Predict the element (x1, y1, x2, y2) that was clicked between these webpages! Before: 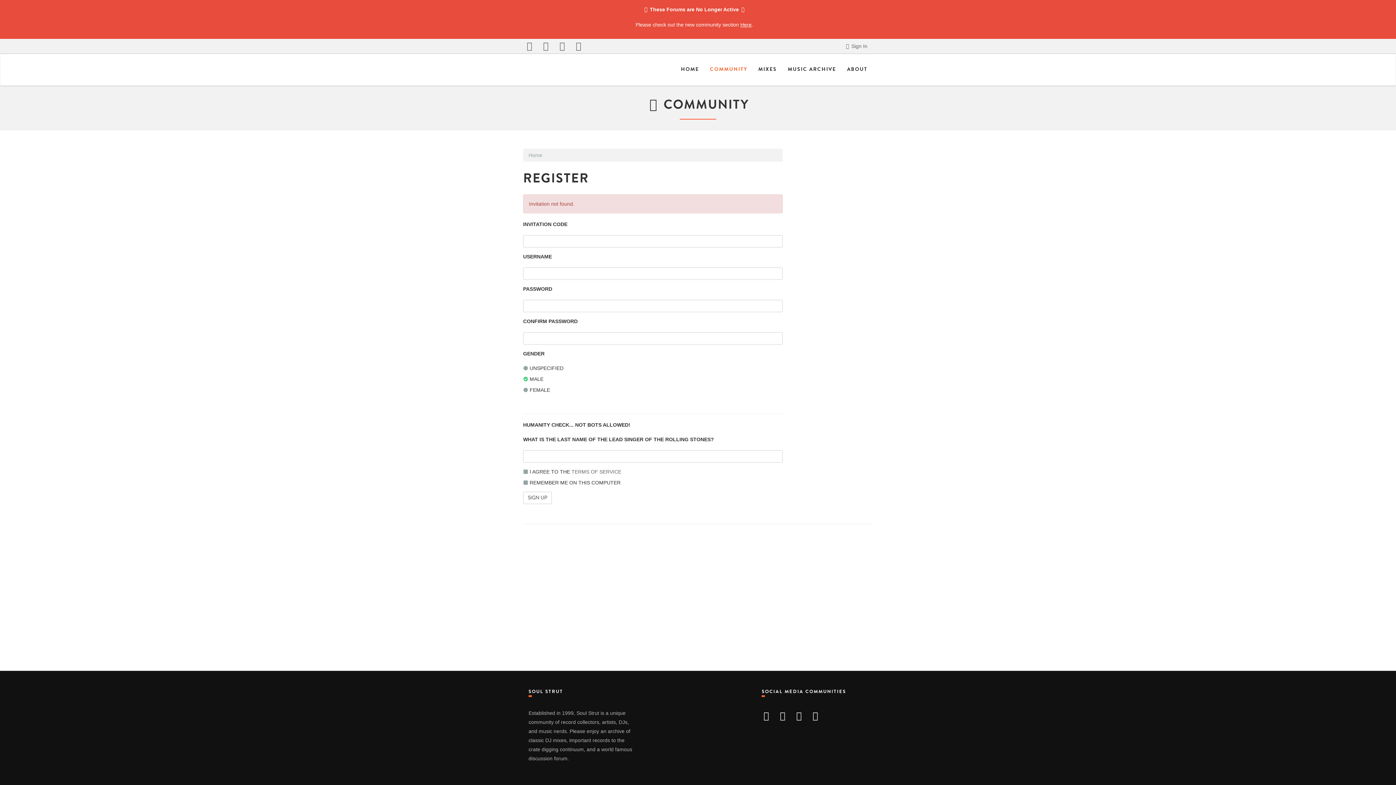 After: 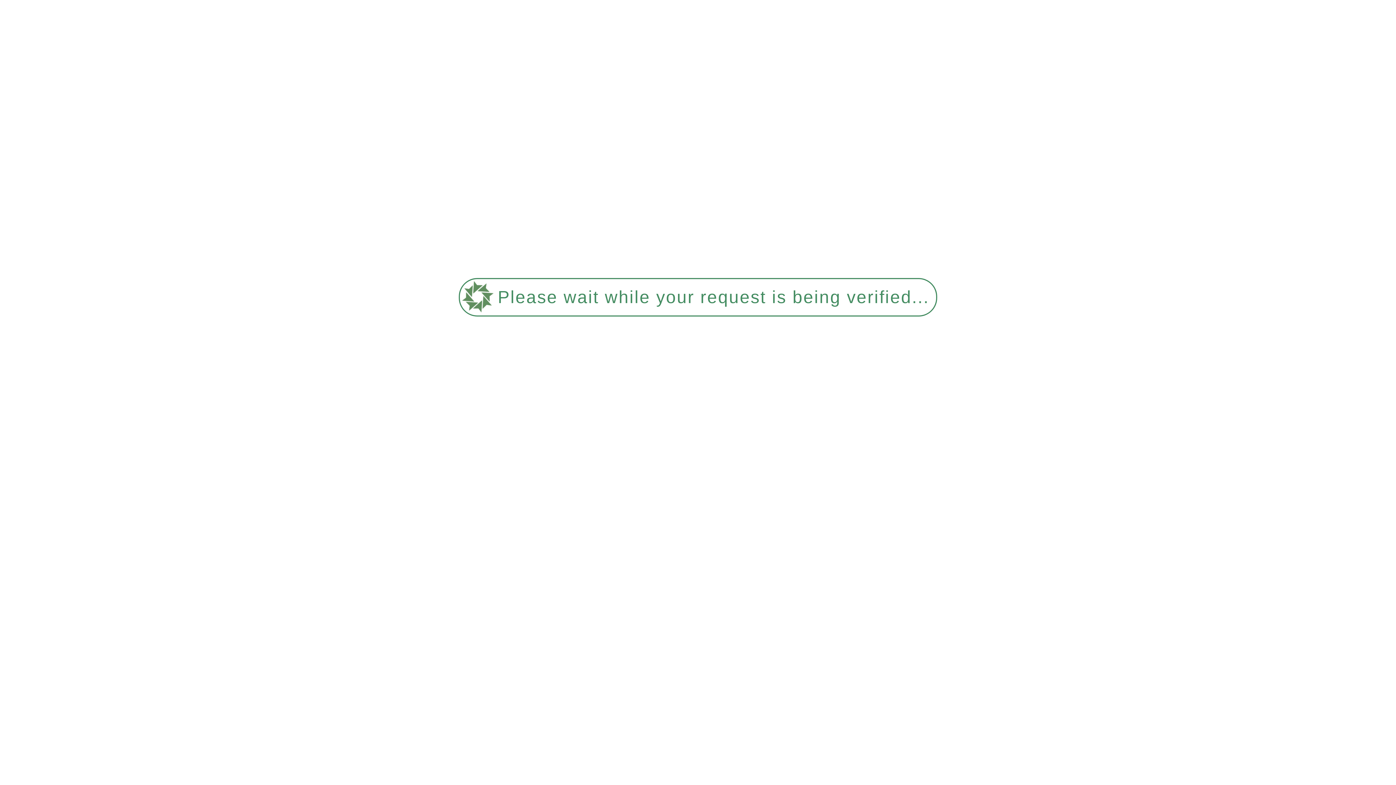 Action: bbox: (675, 54, 704, 84) label: HOME